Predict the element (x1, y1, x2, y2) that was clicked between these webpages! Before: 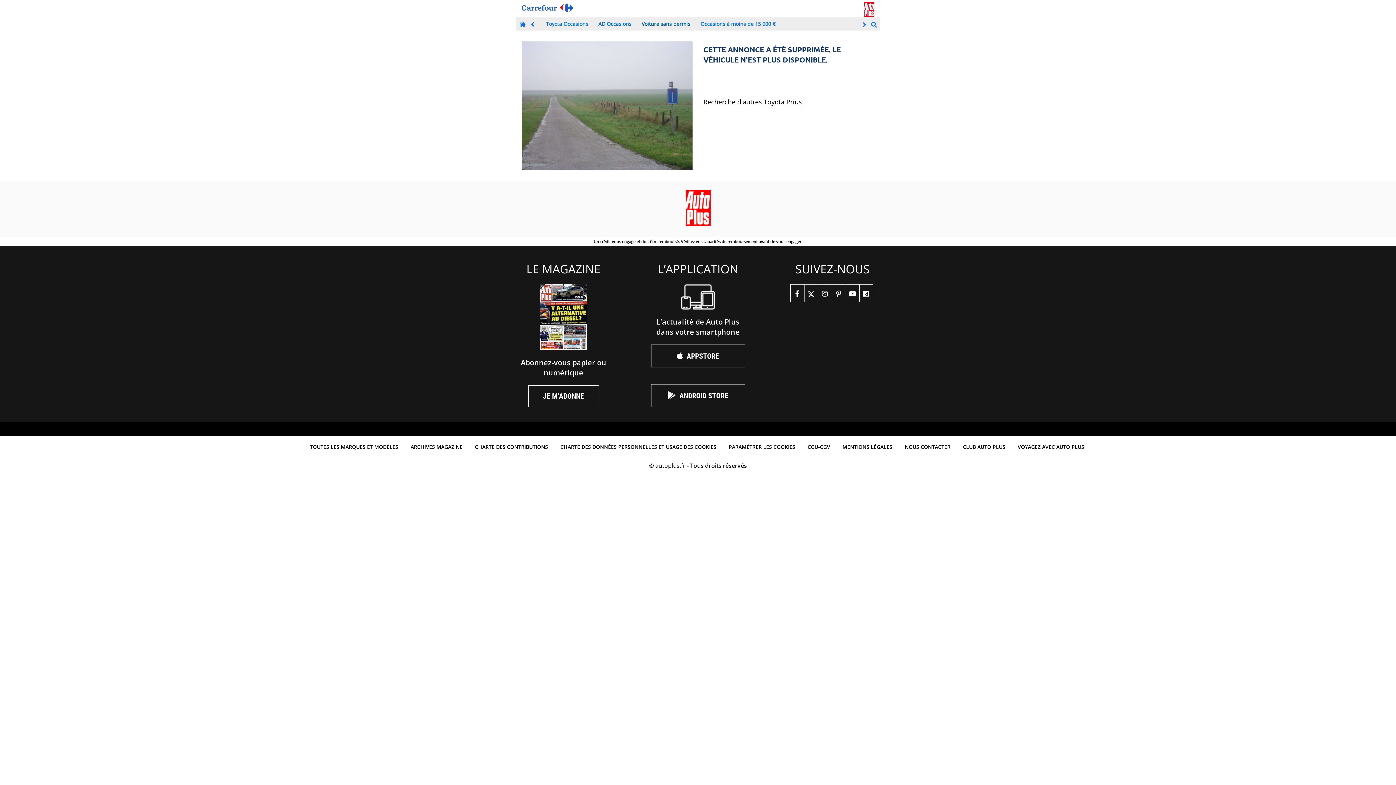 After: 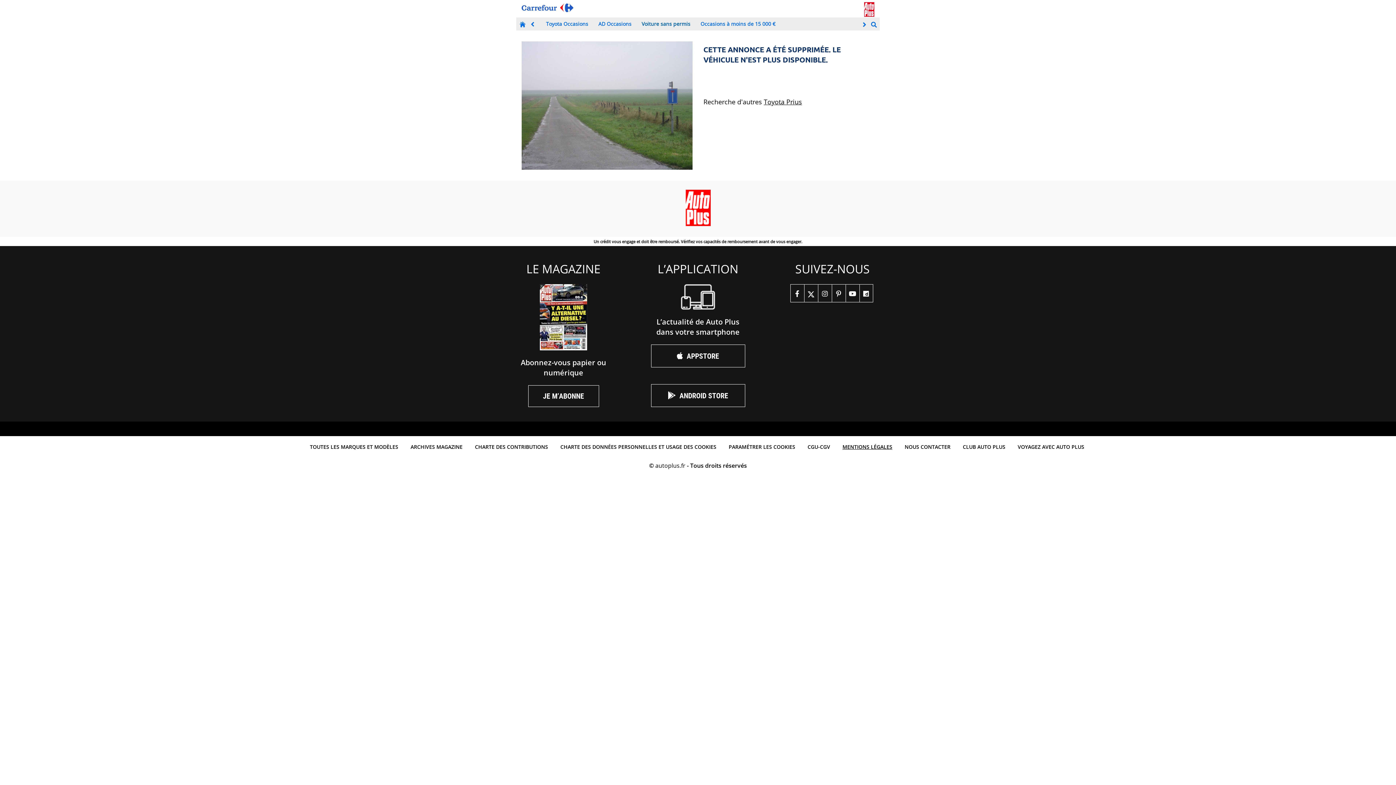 Action: bbox: (839, 439, 896, 454) label: MENTIONS LÉGALES